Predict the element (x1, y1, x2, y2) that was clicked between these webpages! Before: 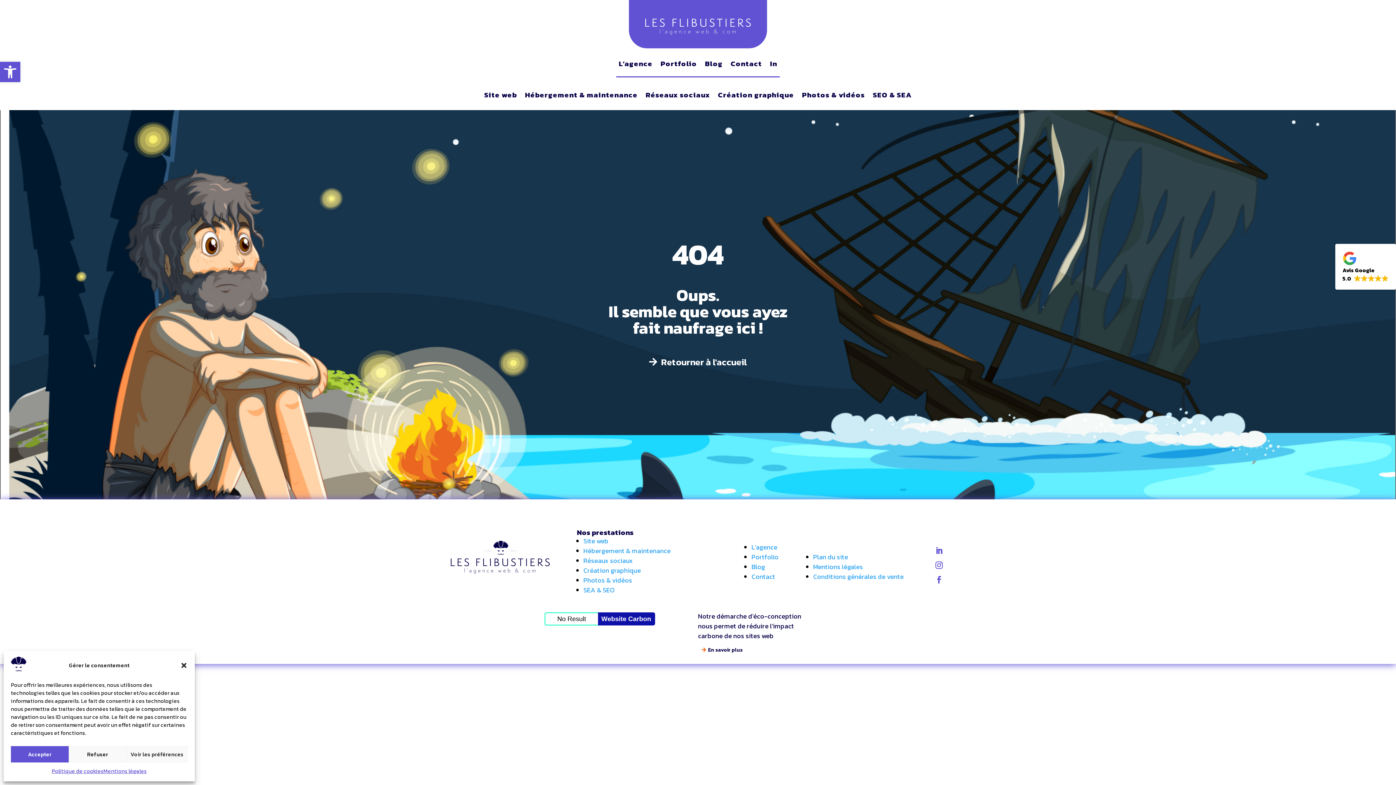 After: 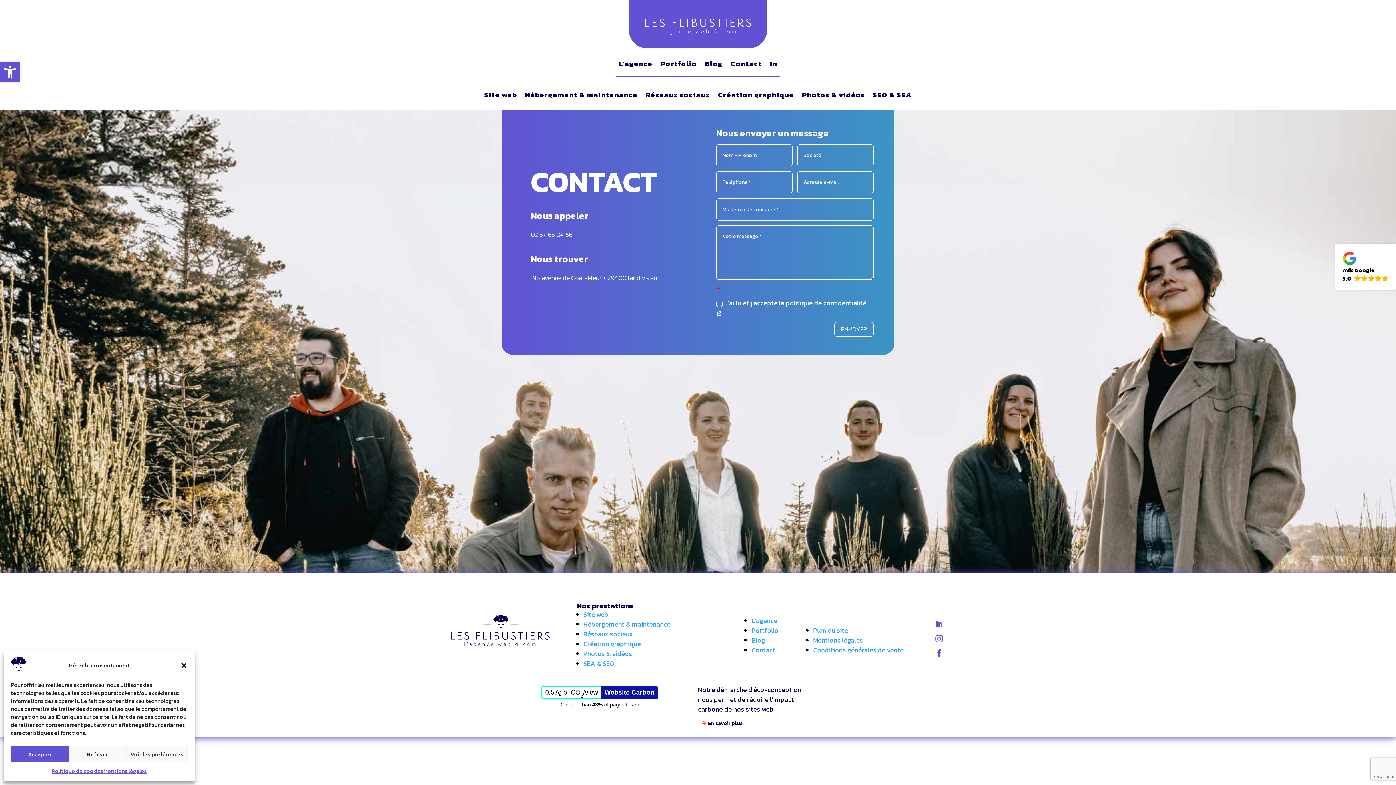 Action: bbox: (751, 571, 775, 581) label: Contact